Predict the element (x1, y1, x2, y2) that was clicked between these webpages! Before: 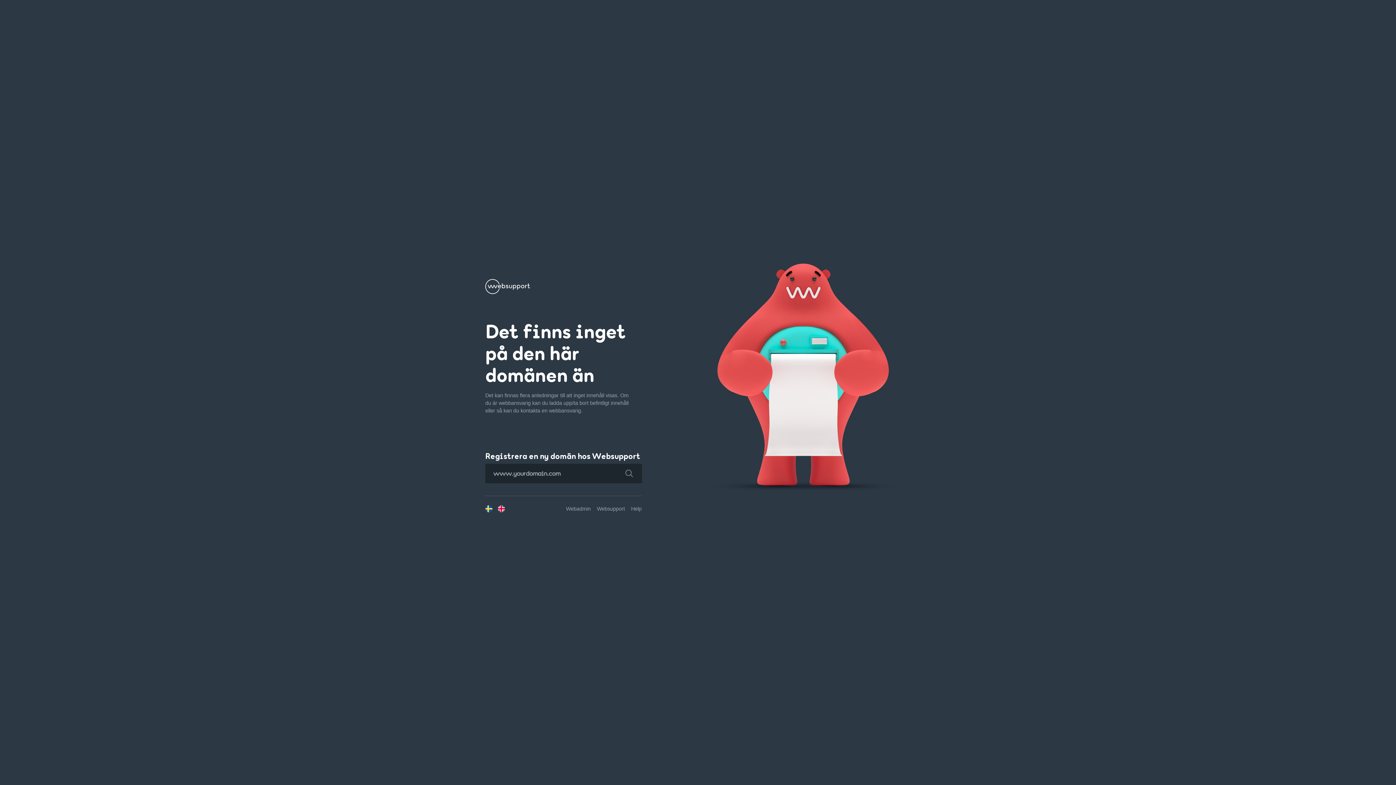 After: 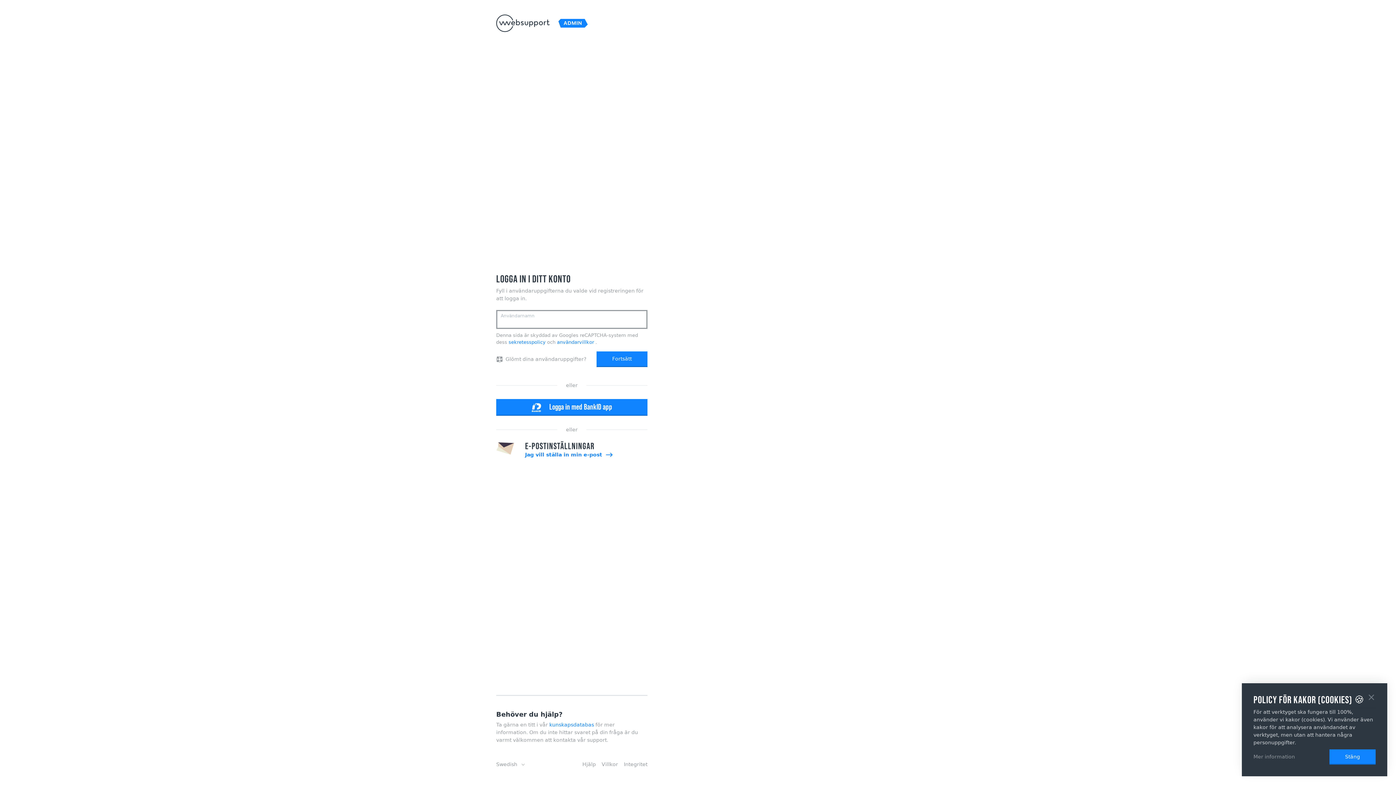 Action: bbox: (566, 506, 590, 511) label: Webadmin